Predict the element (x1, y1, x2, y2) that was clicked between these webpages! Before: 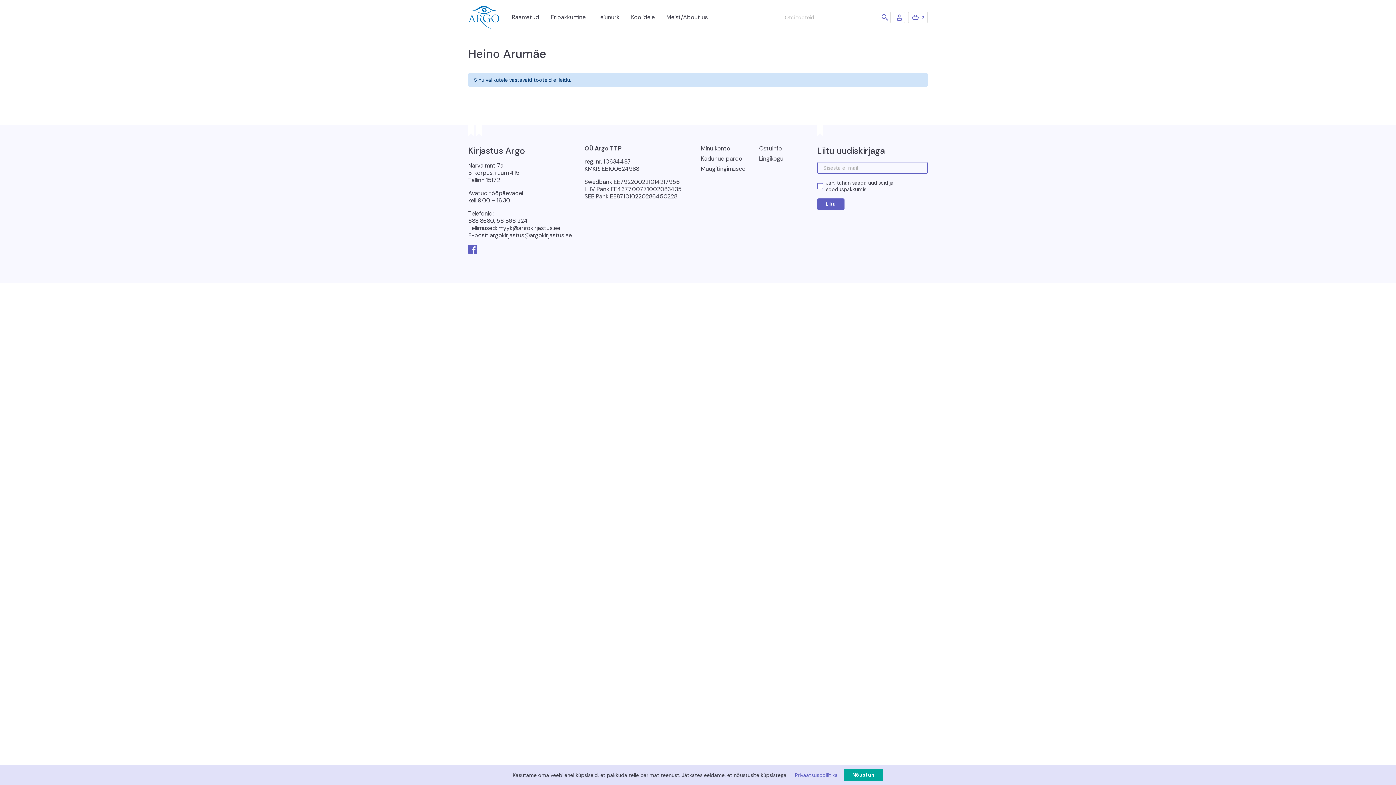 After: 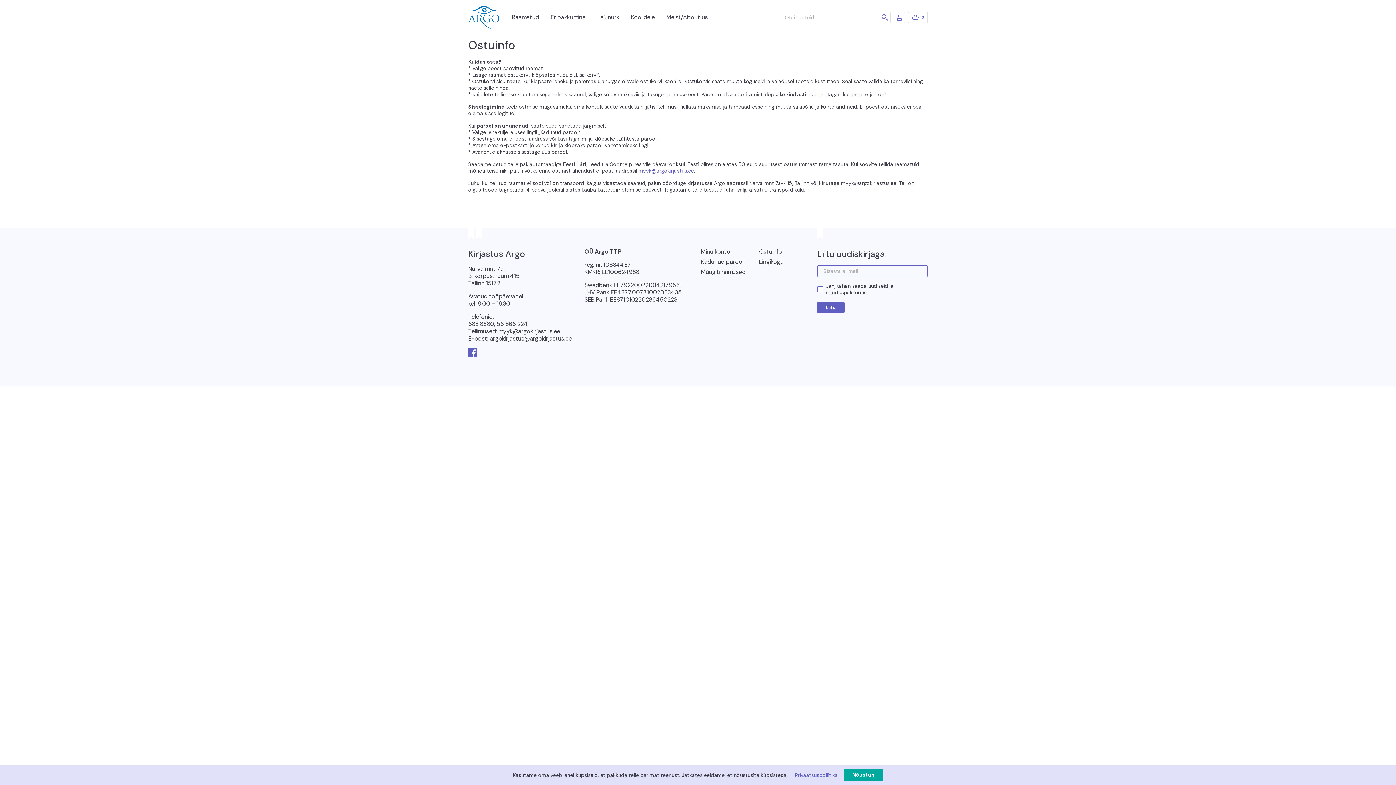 Action: bbox: (759, 144, 782, 152) label: Ostuinfo